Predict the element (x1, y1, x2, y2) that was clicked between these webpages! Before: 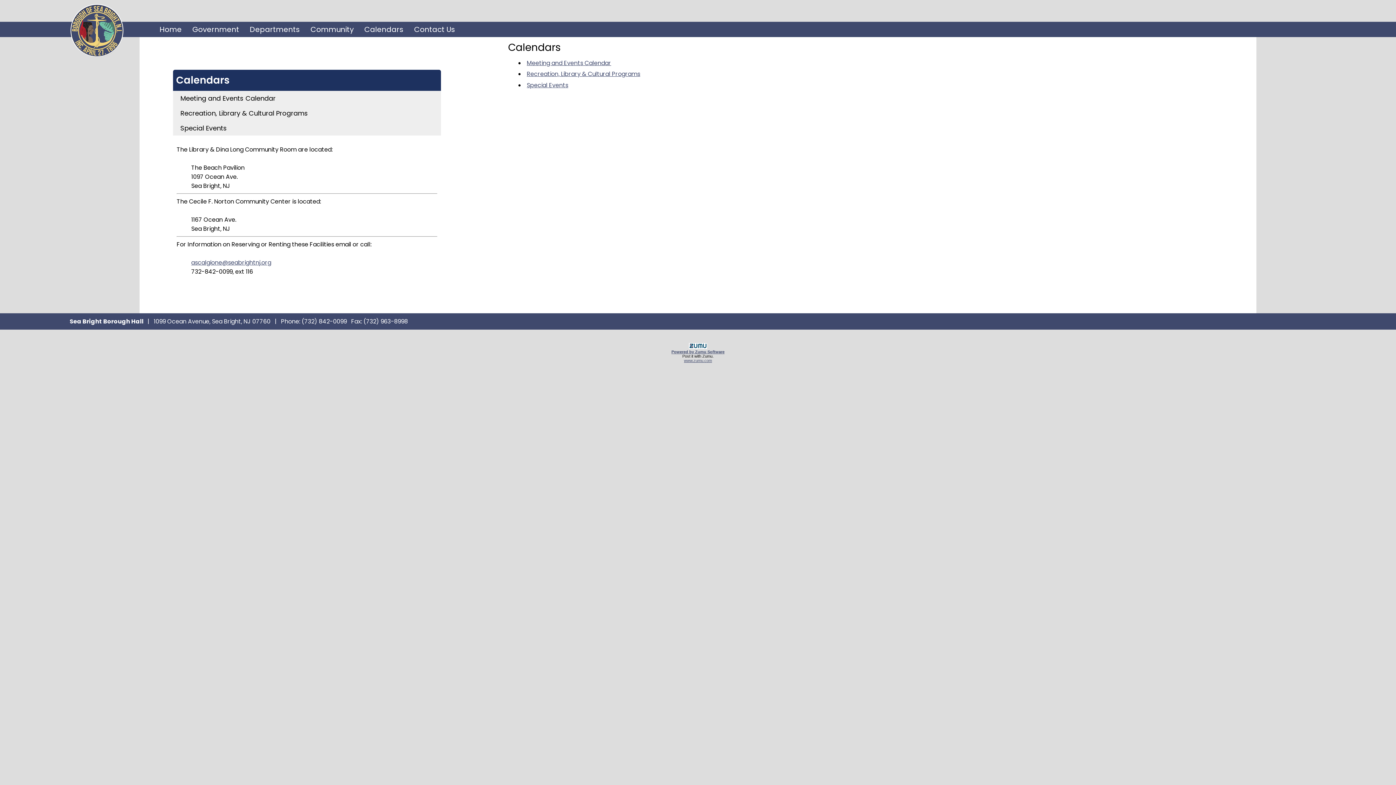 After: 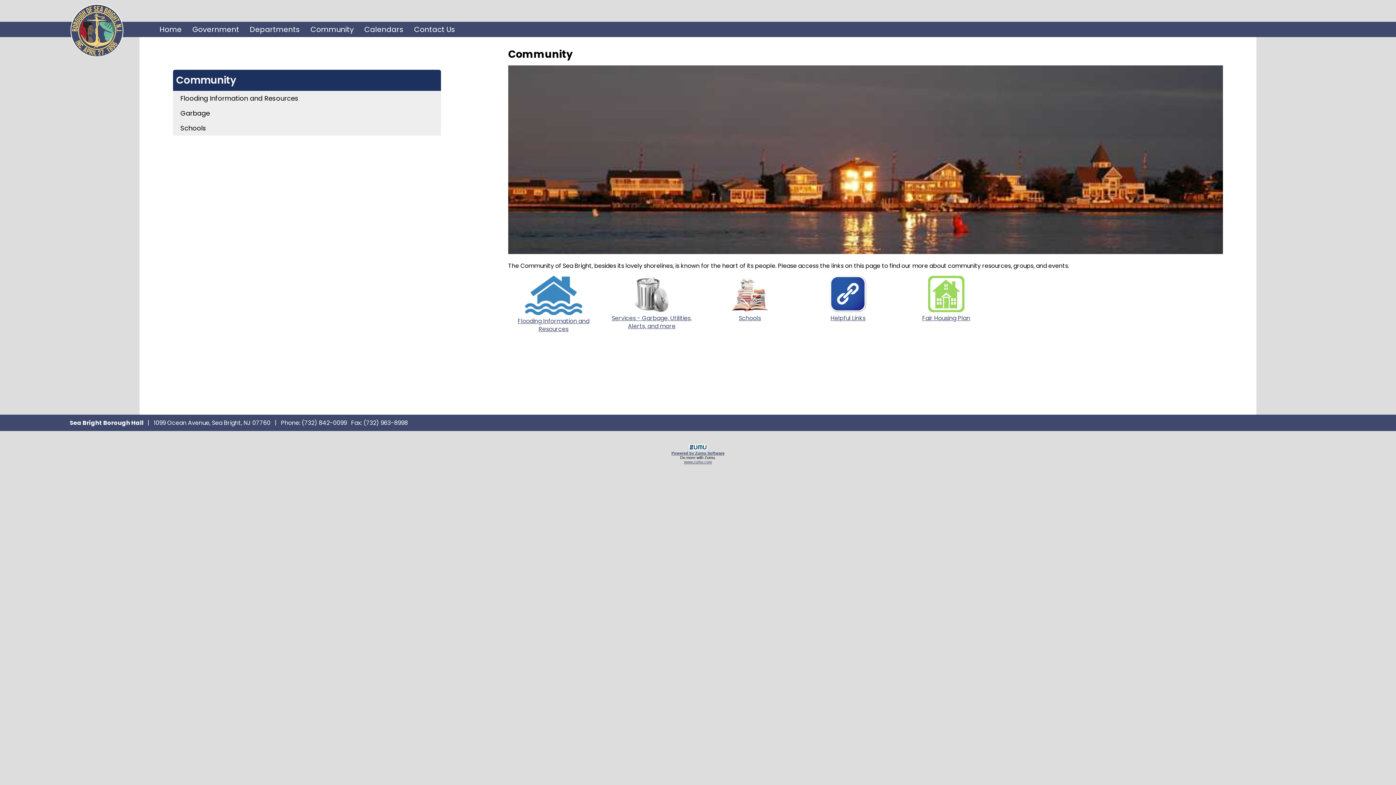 Action: bbox: (308, 21, 356, 37) label: Community